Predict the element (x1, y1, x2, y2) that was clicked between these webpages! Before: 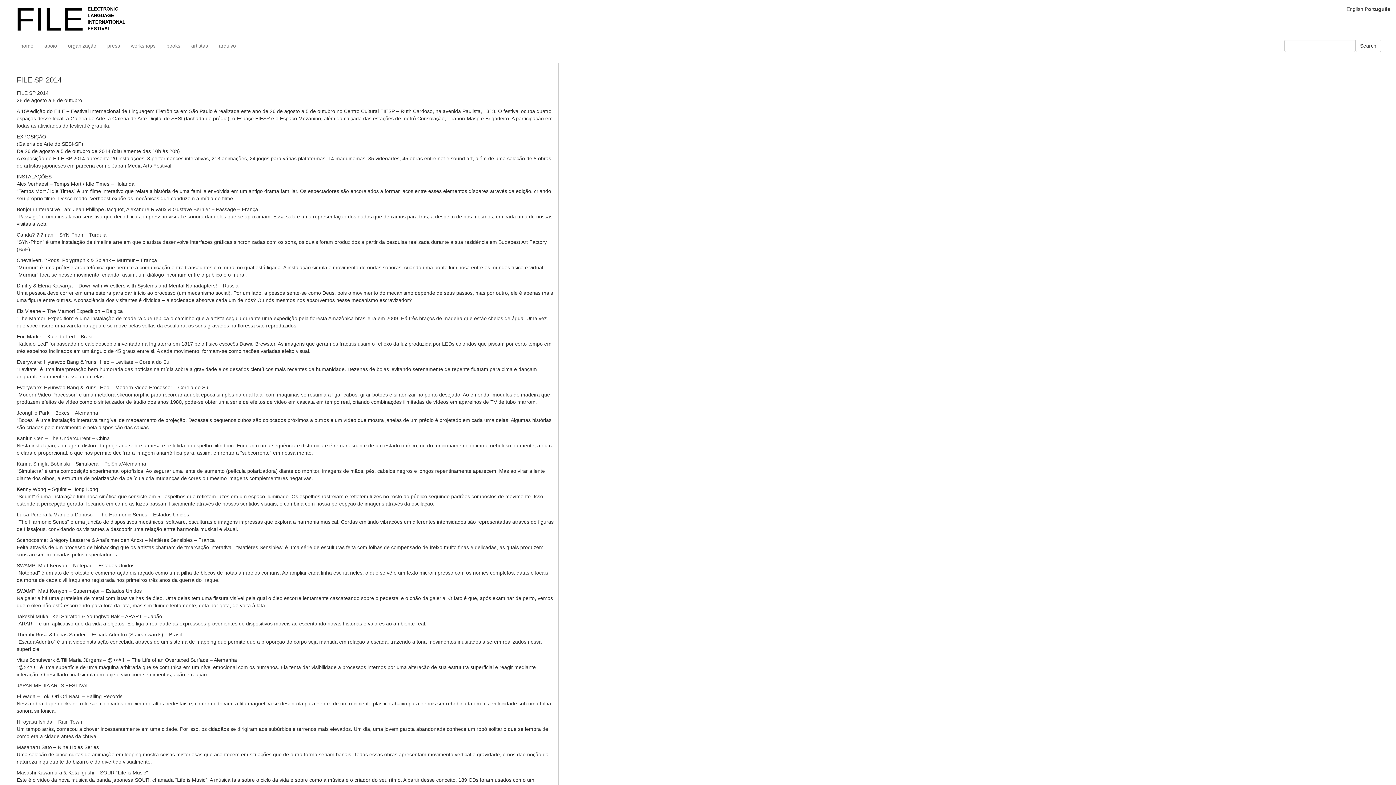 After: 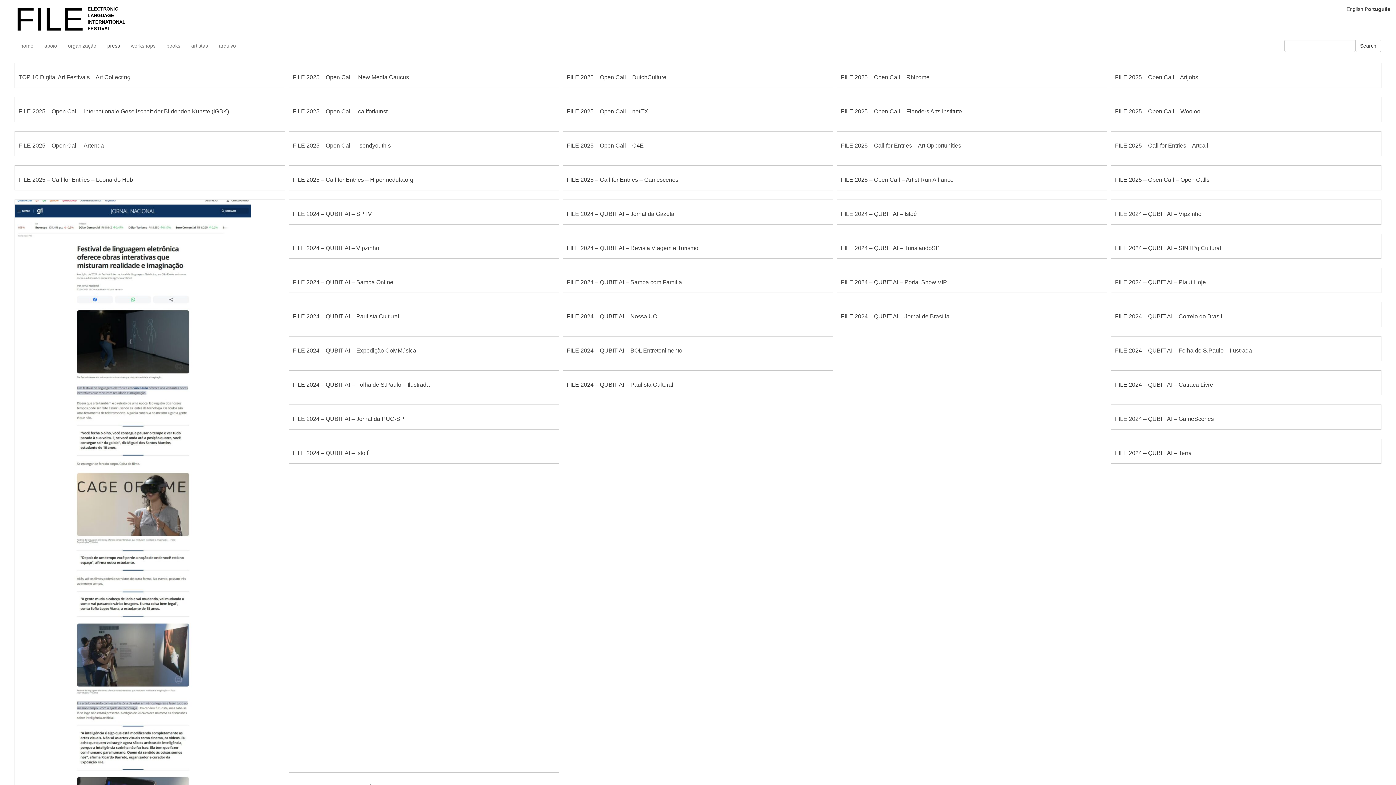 Action: bbox: (101, 36, 125, 54) label: press